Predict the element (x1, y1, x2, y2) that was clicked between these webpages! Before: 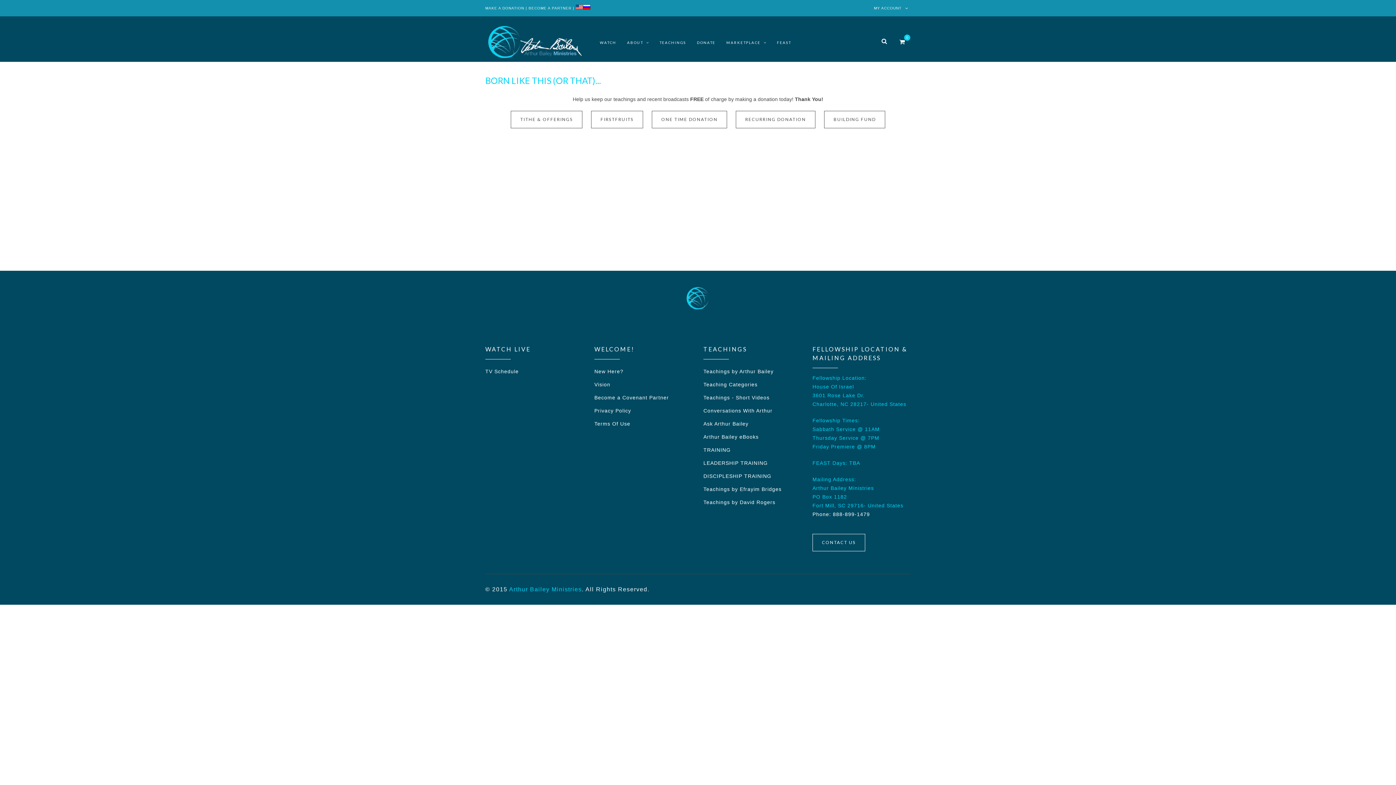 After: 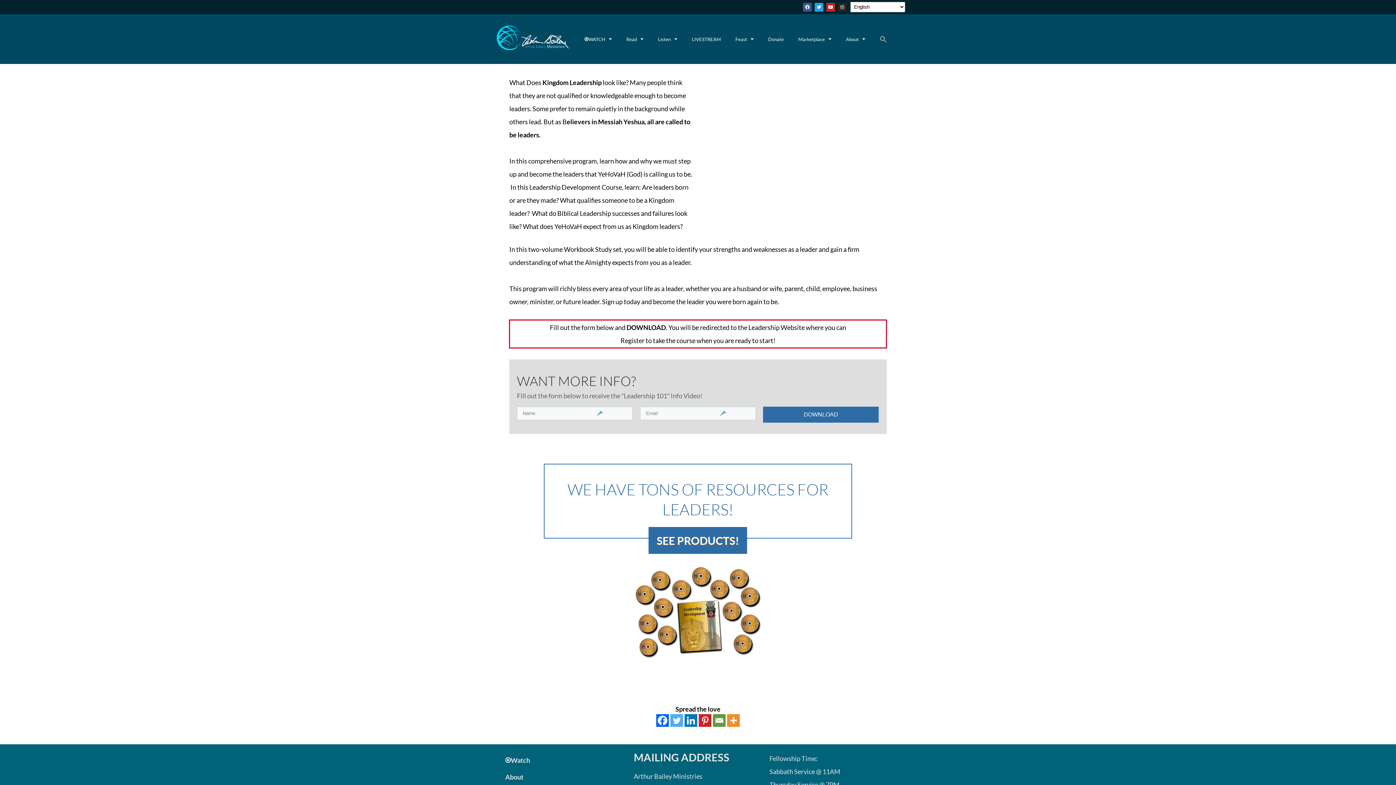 Action: bbox: (703, 460, 768, 466) label: LEADERSHIP TRAINING